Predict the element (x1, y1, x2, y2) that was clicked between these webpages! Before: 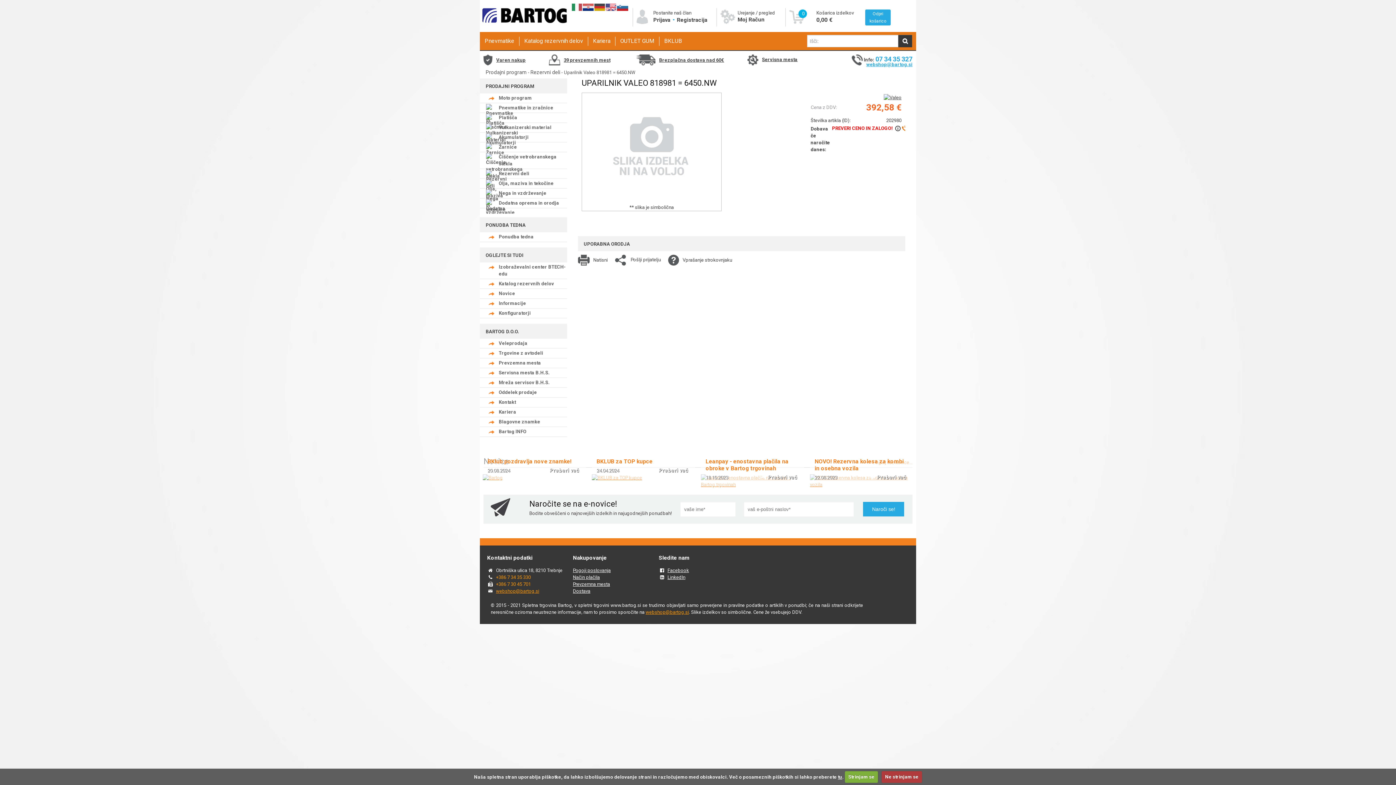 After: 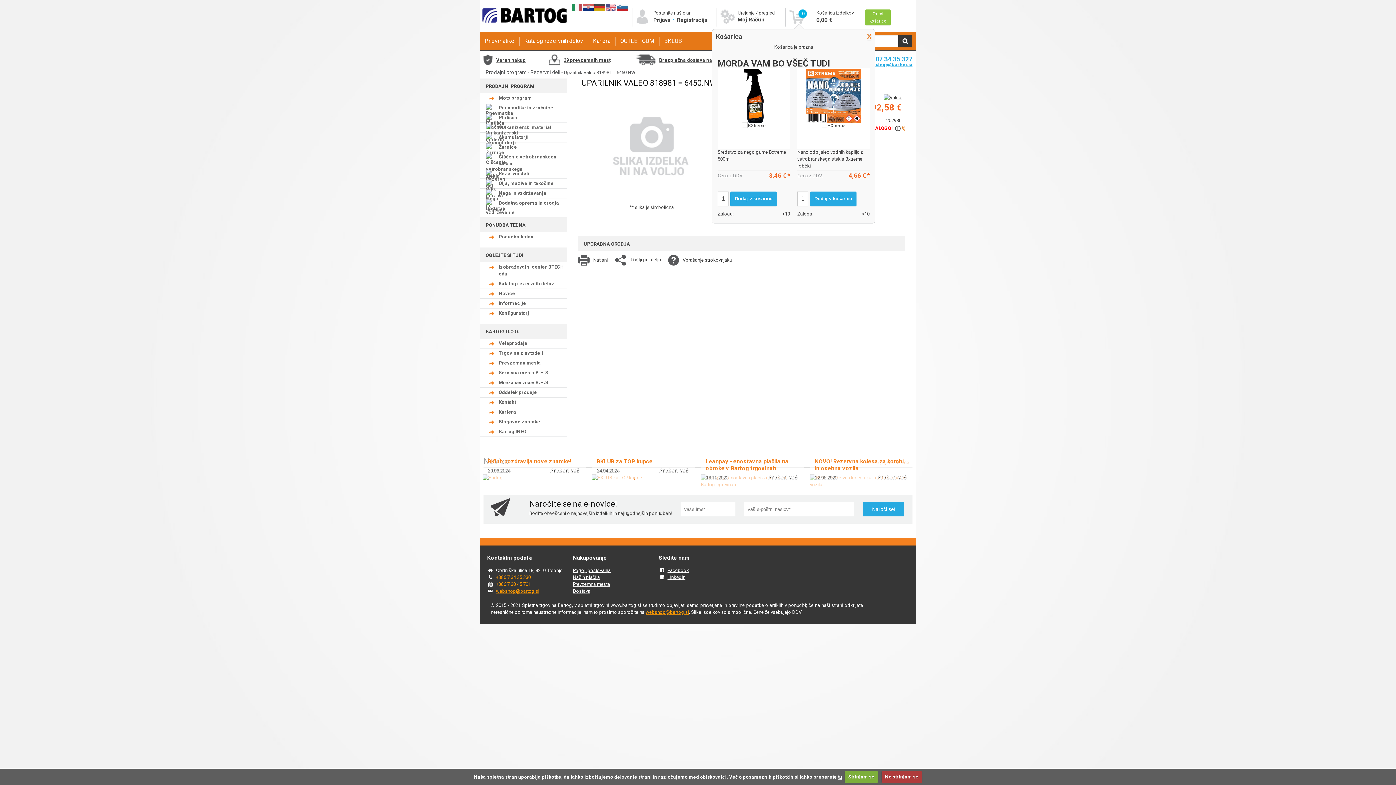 Action: label: Odpri košarico bbox: (865, 9, 890, 25)